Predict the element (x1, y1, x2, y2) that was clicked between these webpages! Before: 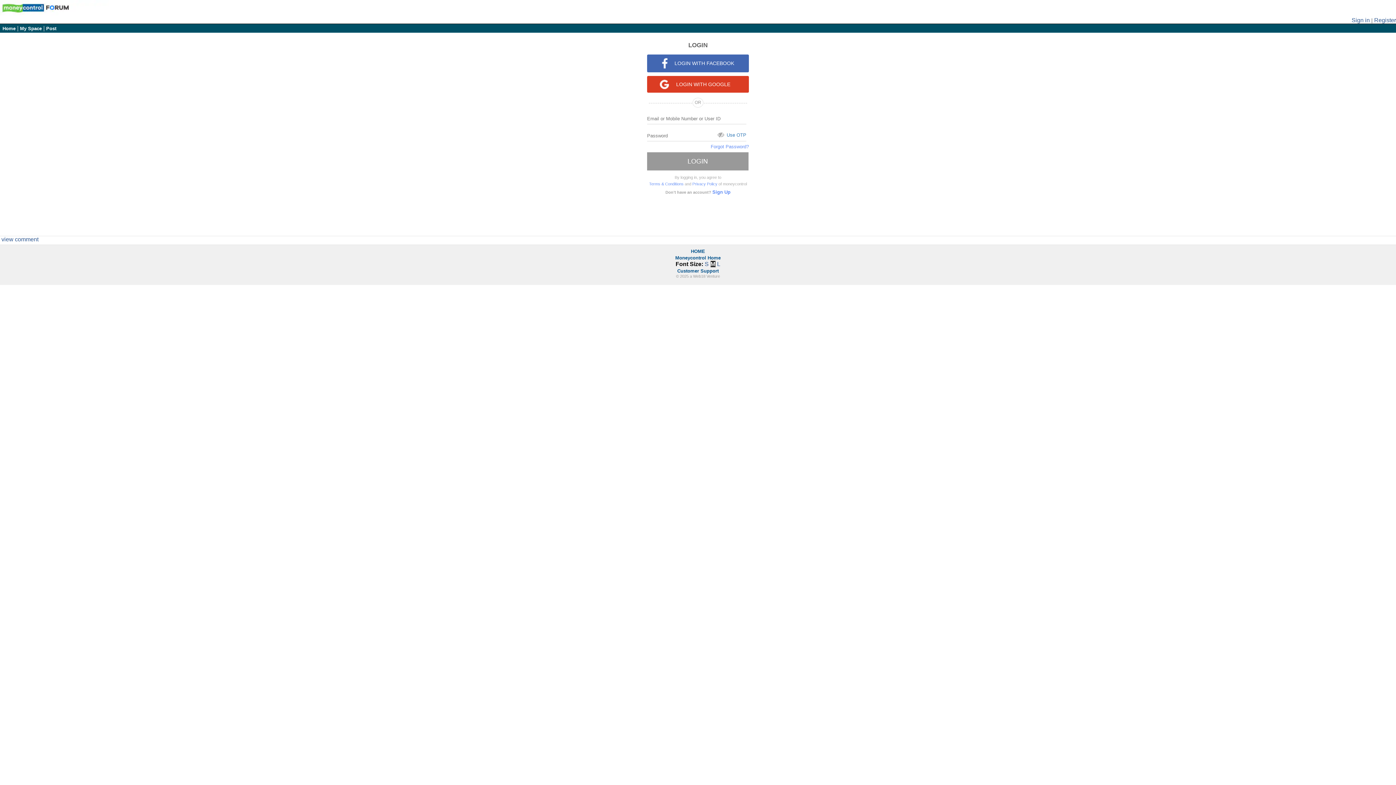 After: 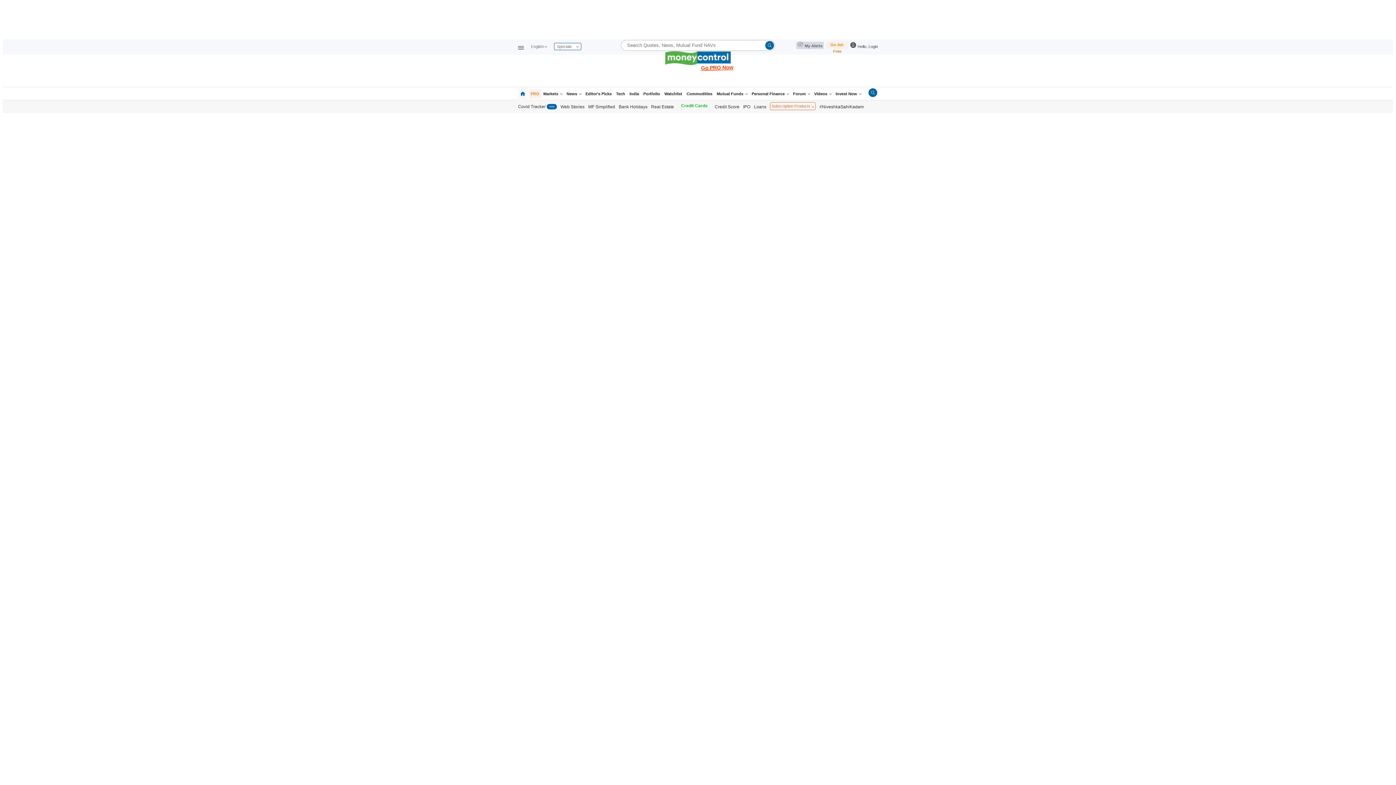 Action: bbox: (675, 255, 720, 260) label: Moneycontrol Home